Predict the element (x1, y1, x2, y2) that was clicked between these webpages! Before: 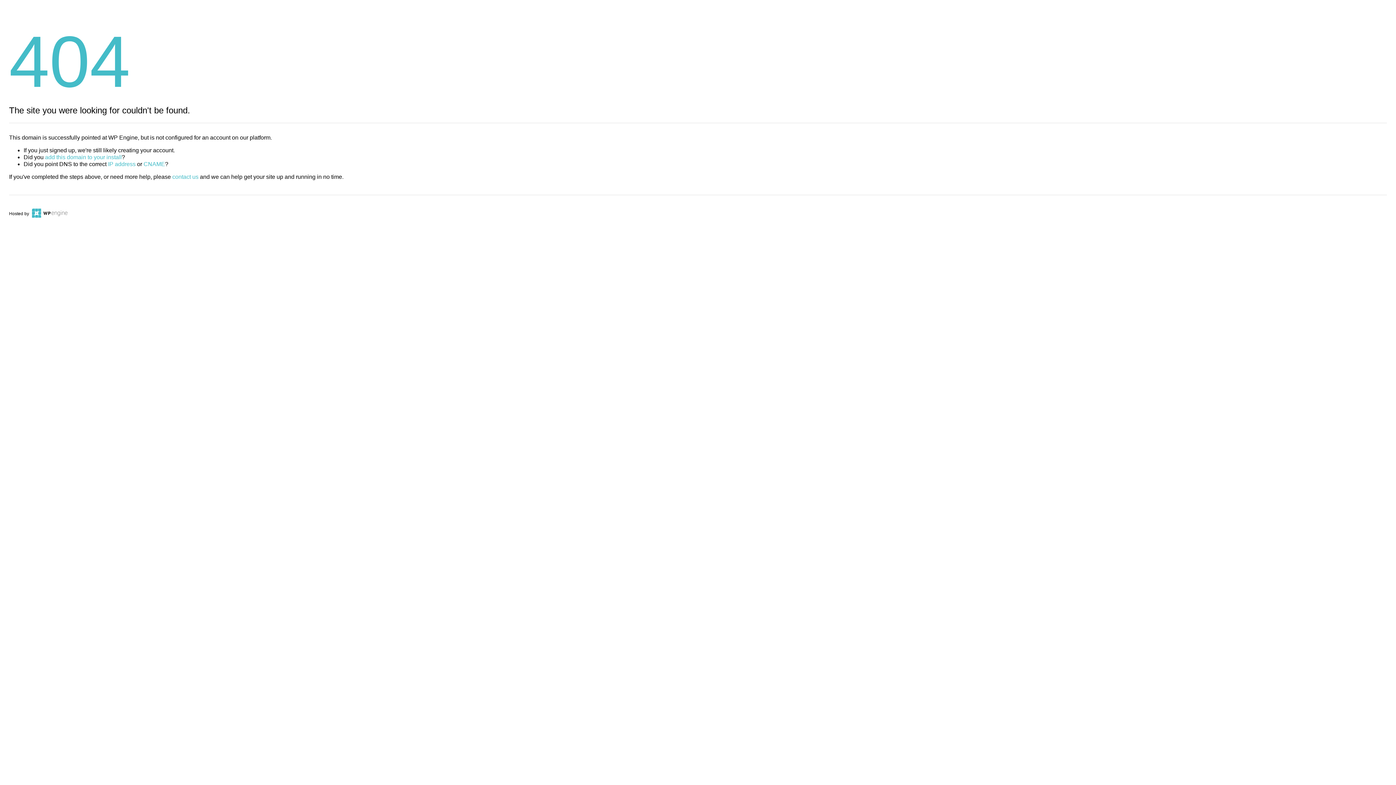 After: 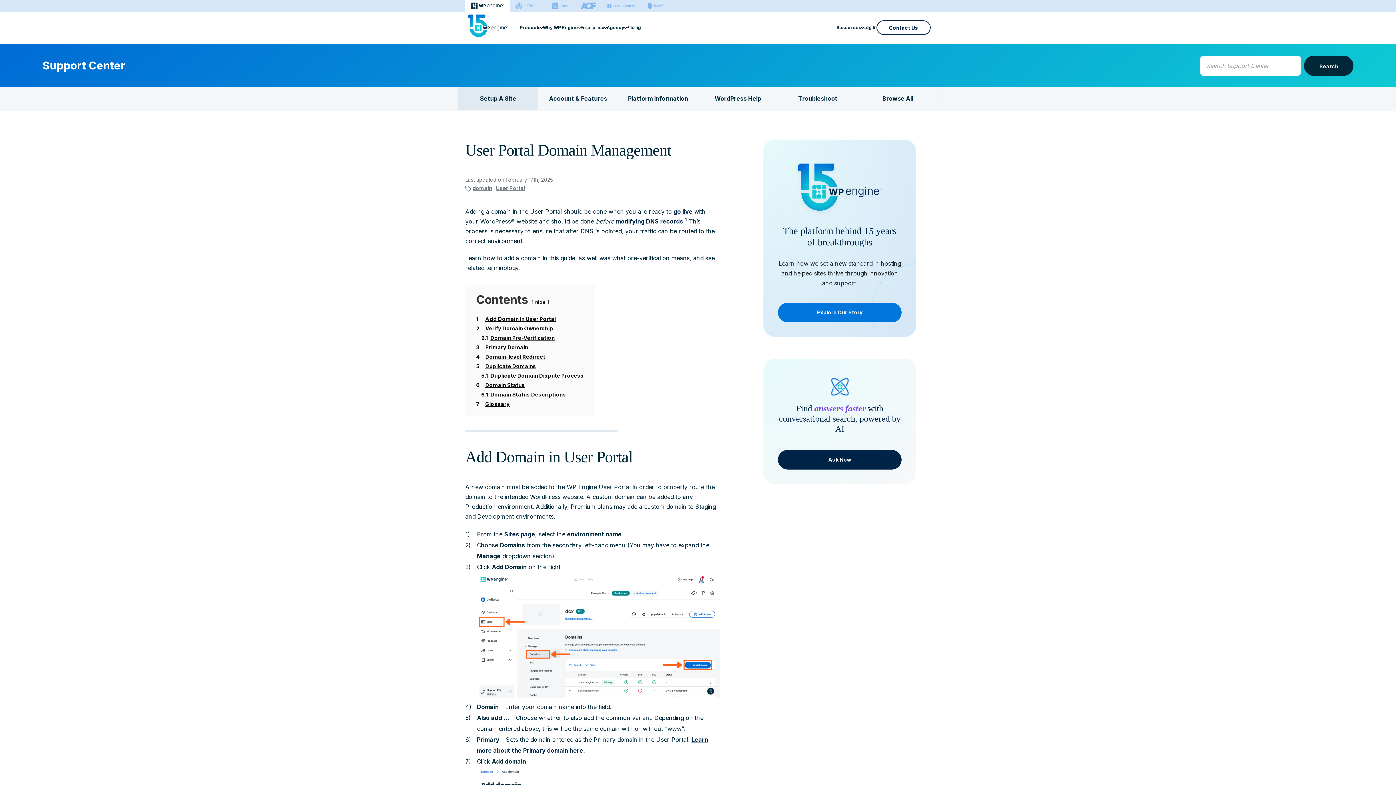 Action: bbox: (45, 154, 121, 160) label: add this domain to your install